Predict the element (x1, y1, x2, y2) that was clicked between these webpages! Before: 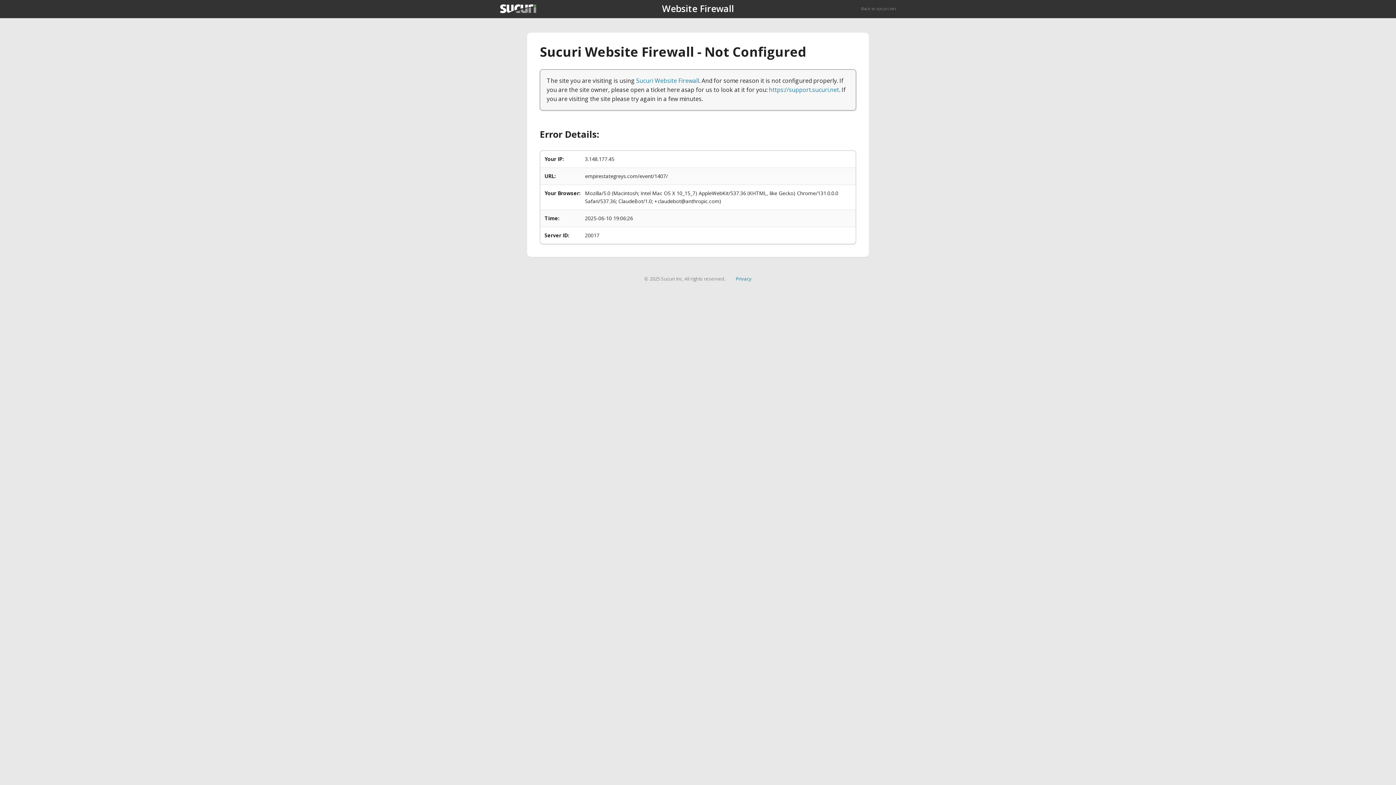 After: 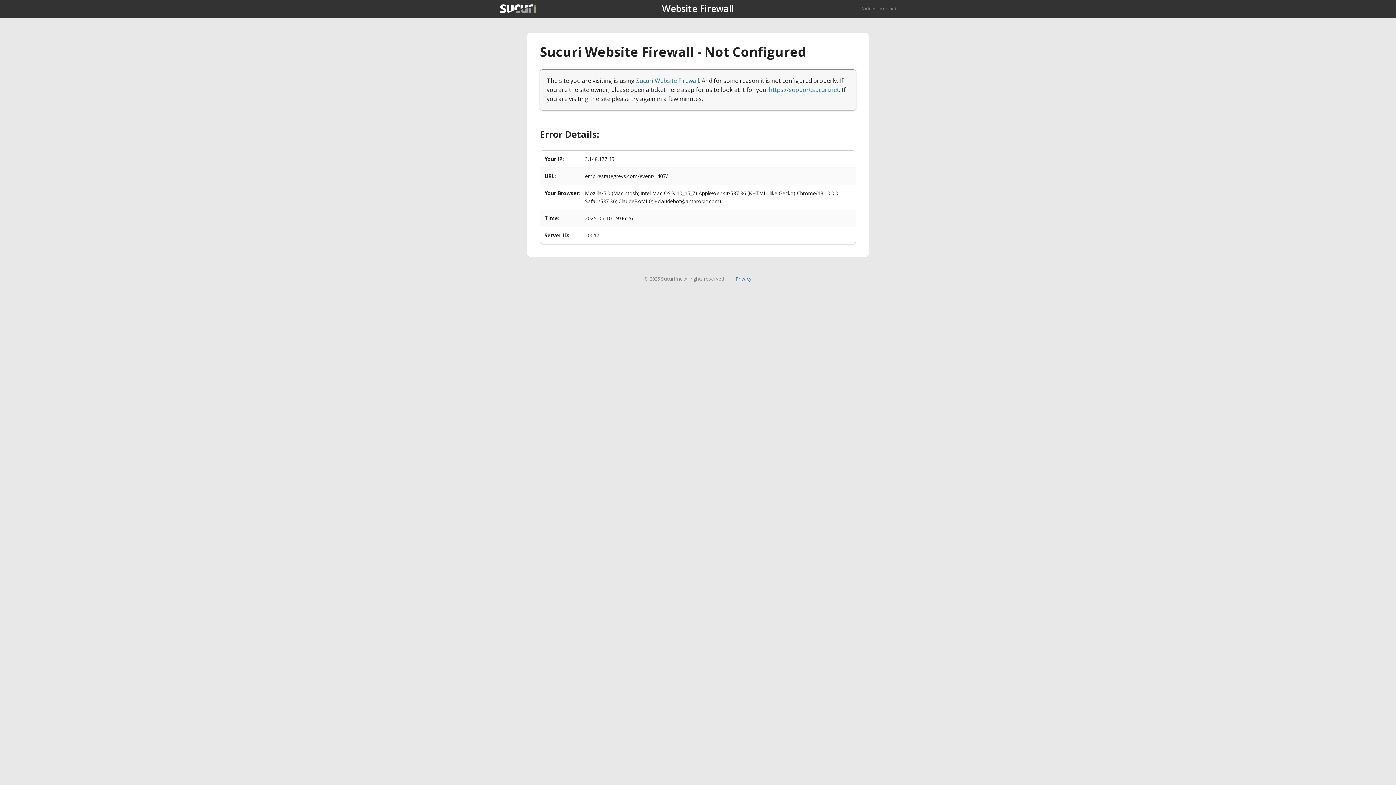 Action: bbox: (735, 275, 751, 282) label: Privacy